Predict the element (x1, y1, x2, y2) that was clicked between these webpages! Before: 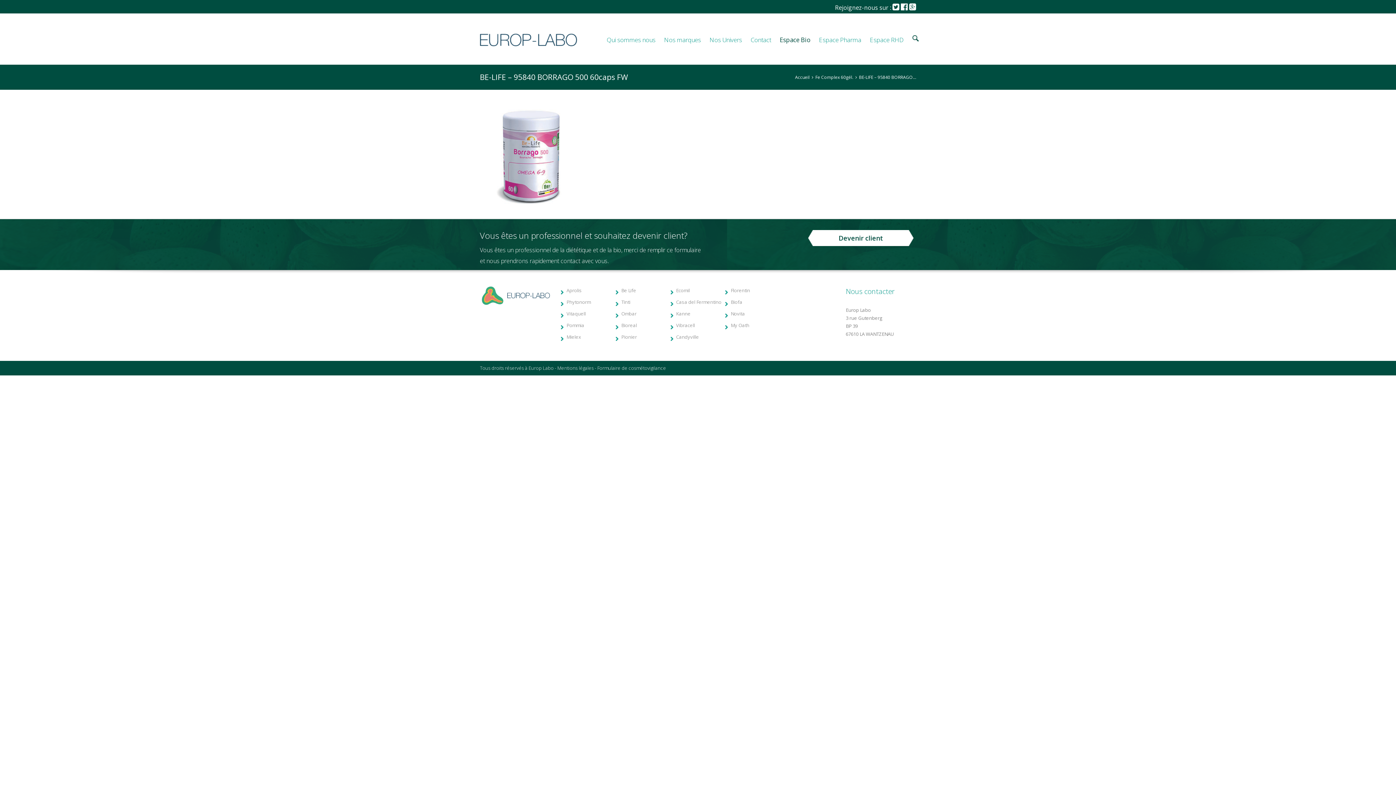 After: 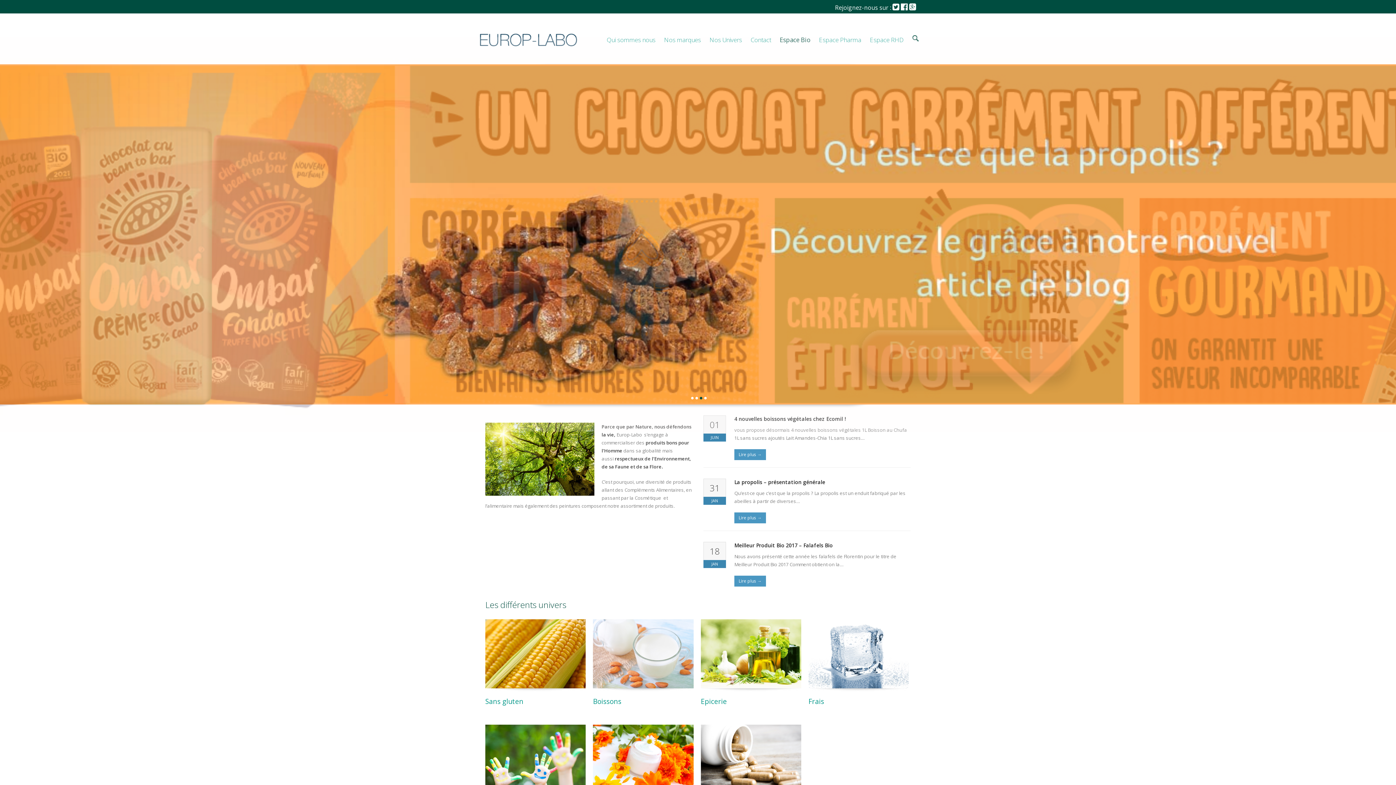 Action: bbox: (795, 74, 810, 80) label: Accueil 